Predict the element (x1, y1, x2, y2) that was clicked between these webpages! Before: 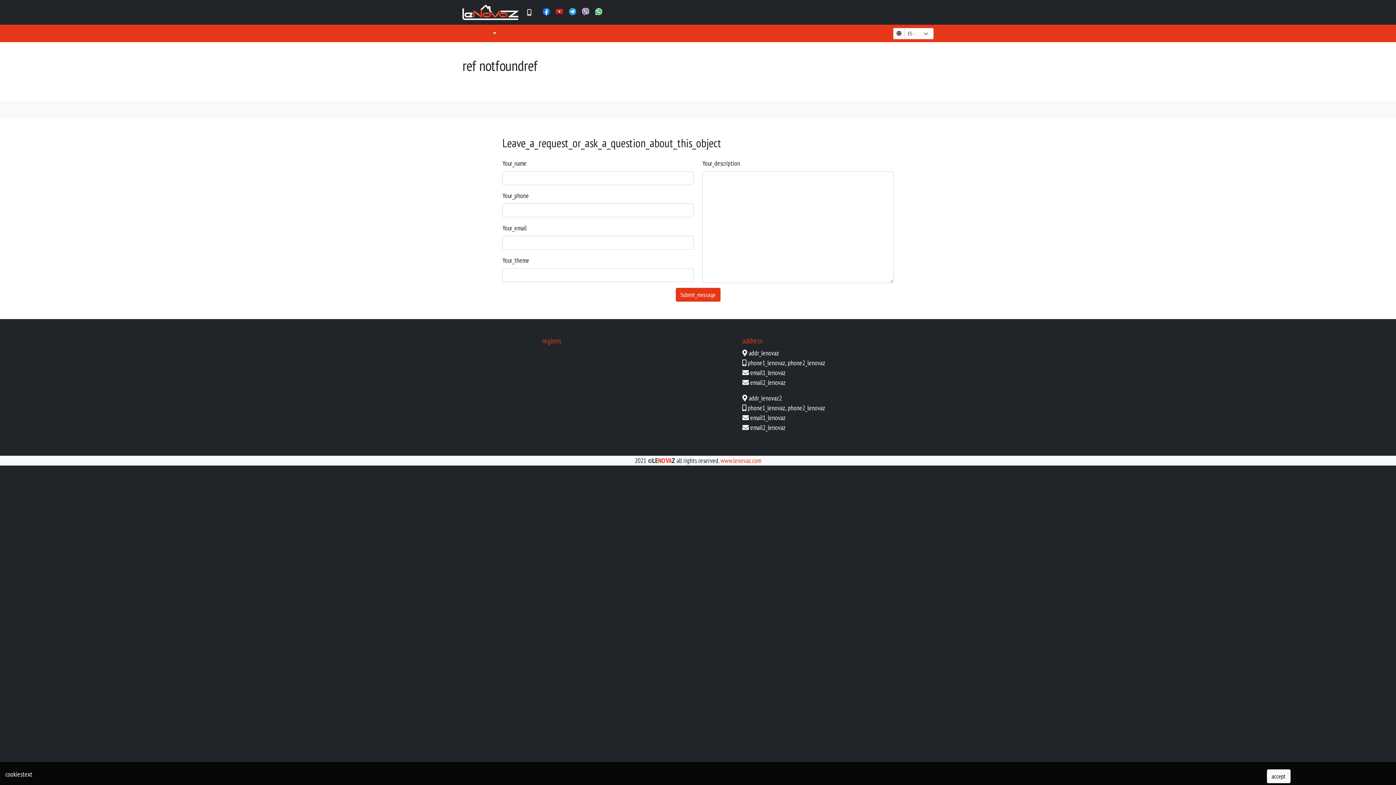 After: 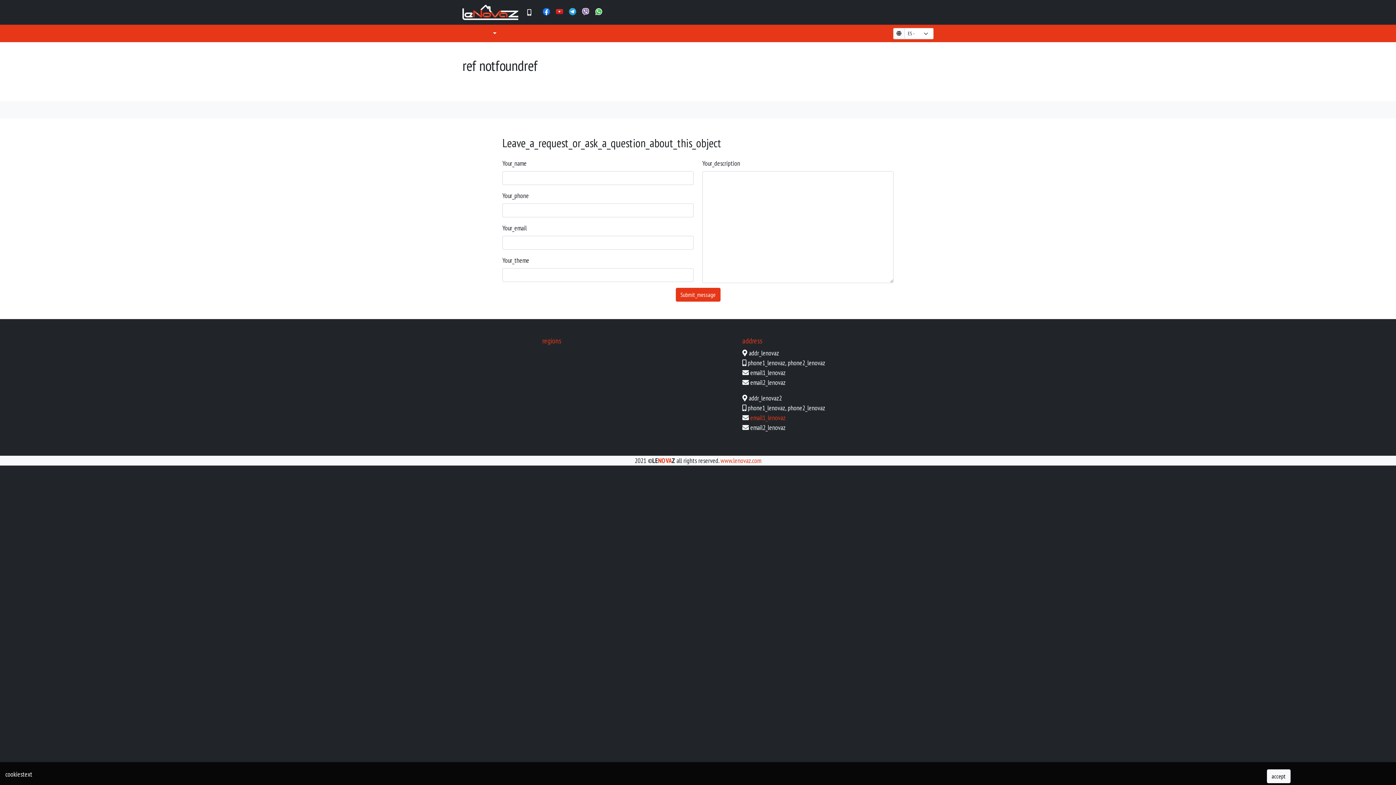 Action: bbox: (750, 413, 785, 422) label: email1_lenovaz